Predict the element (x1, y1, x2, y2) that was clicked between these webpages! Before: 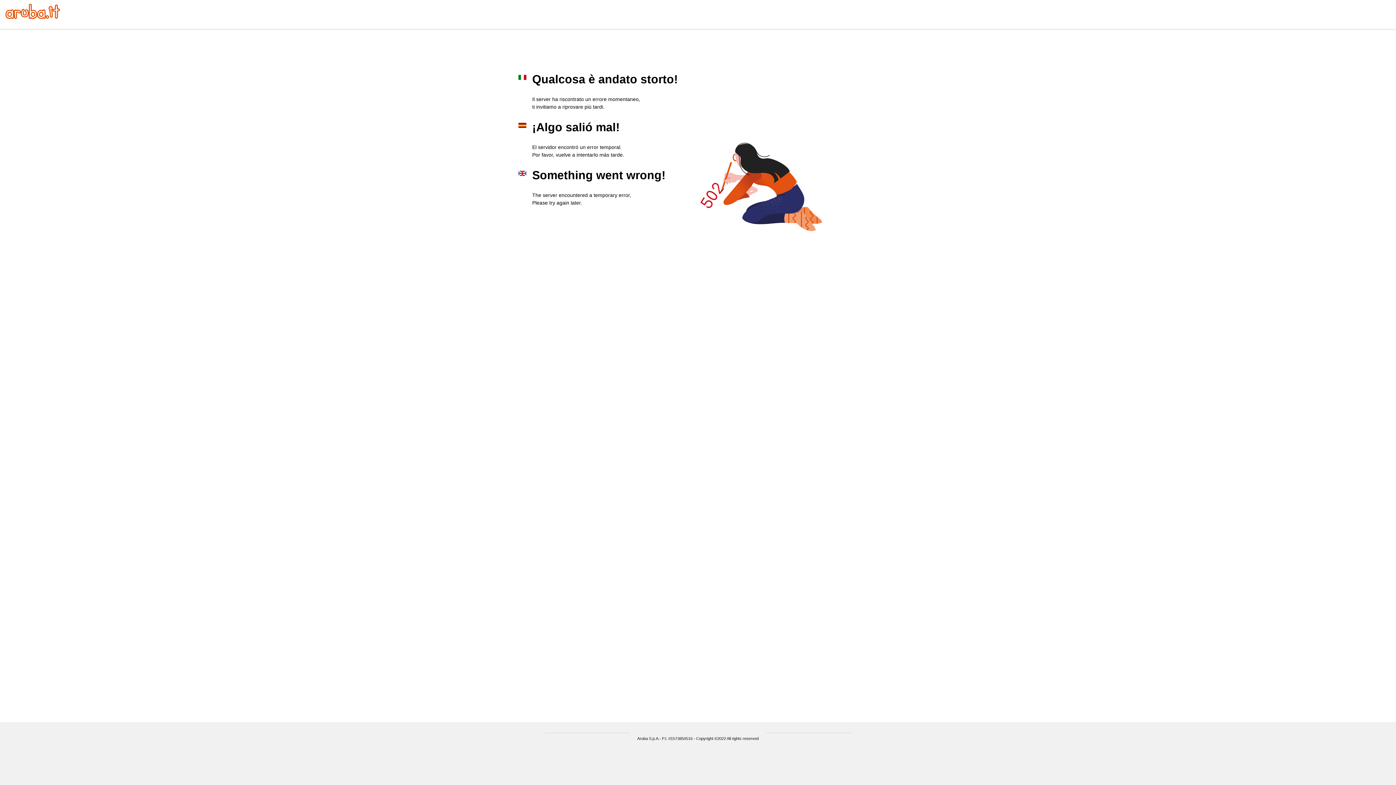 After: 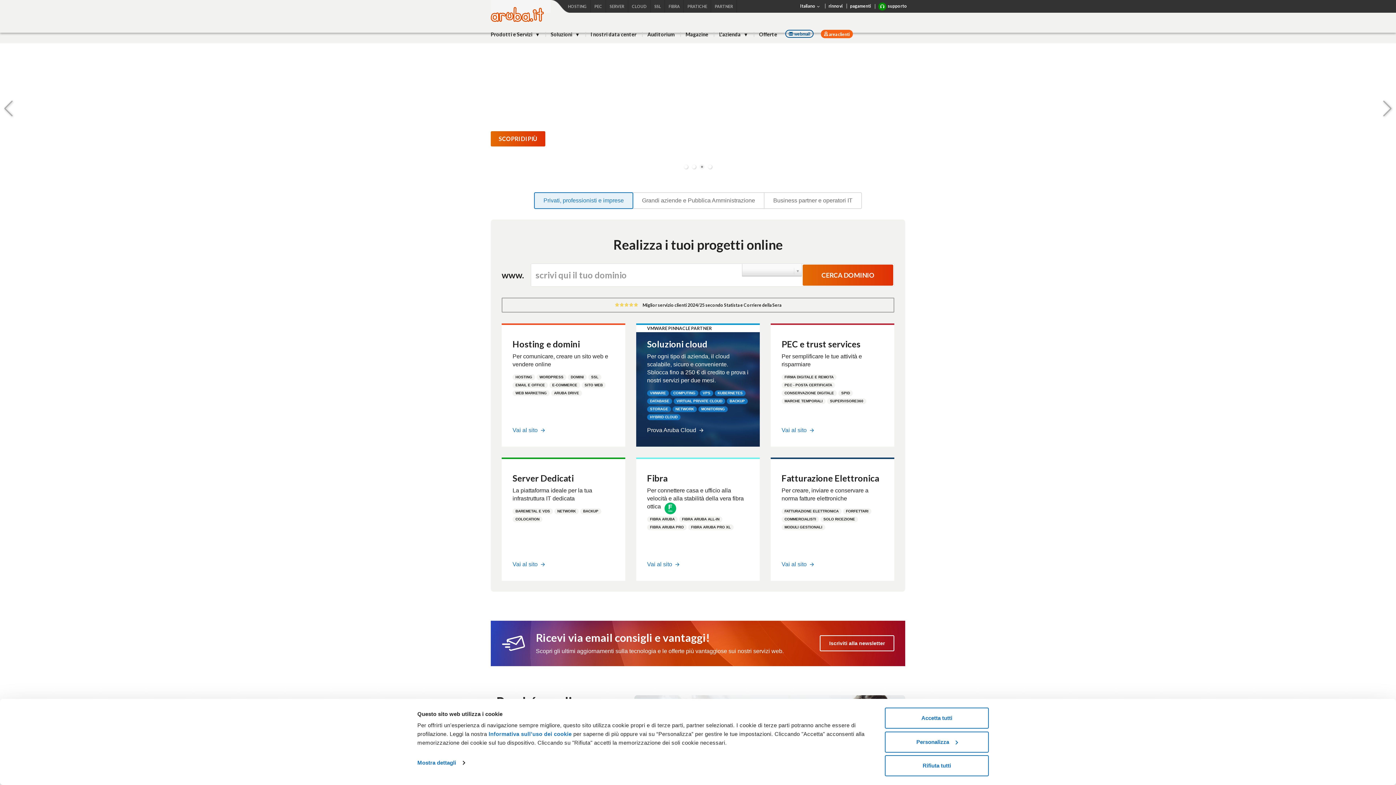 Action: bbox: (5, 13, 60, 20)